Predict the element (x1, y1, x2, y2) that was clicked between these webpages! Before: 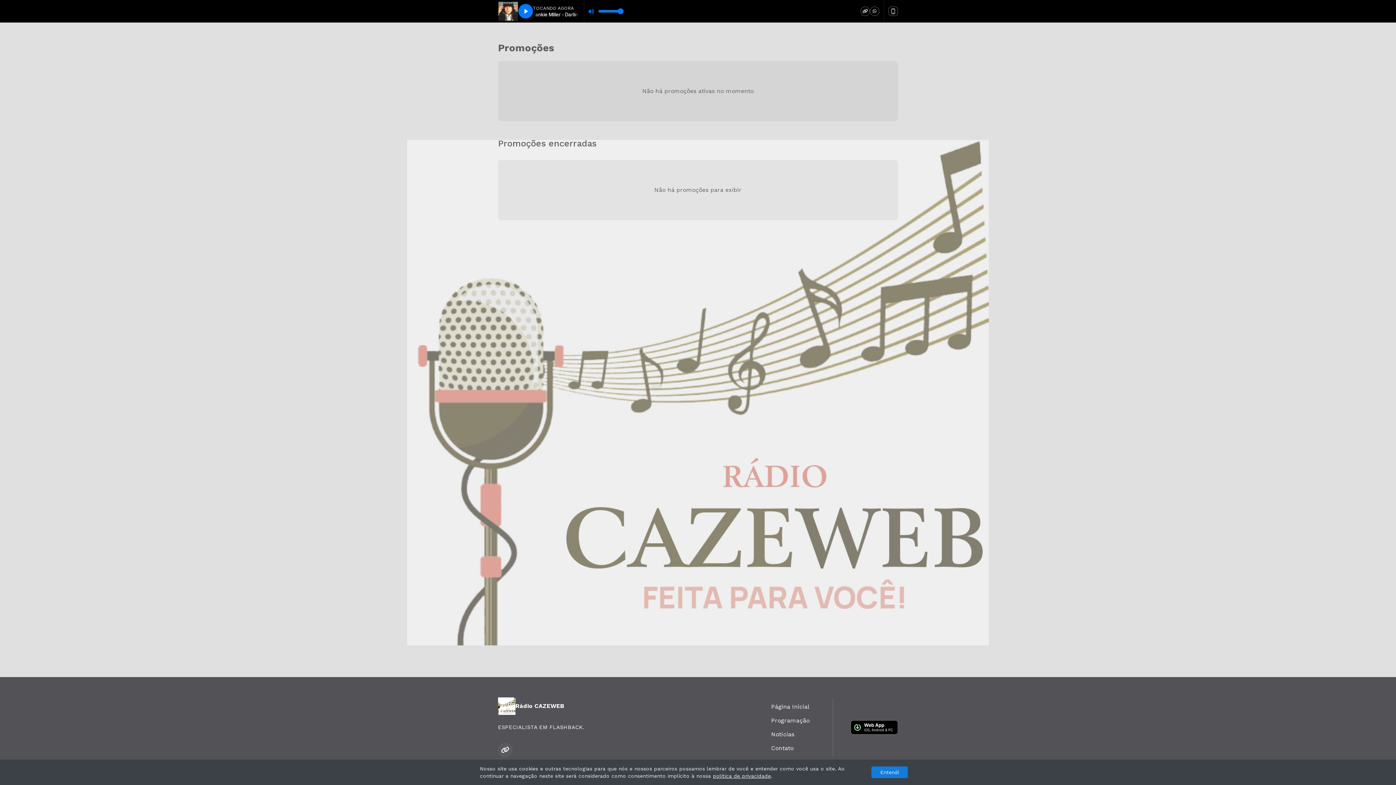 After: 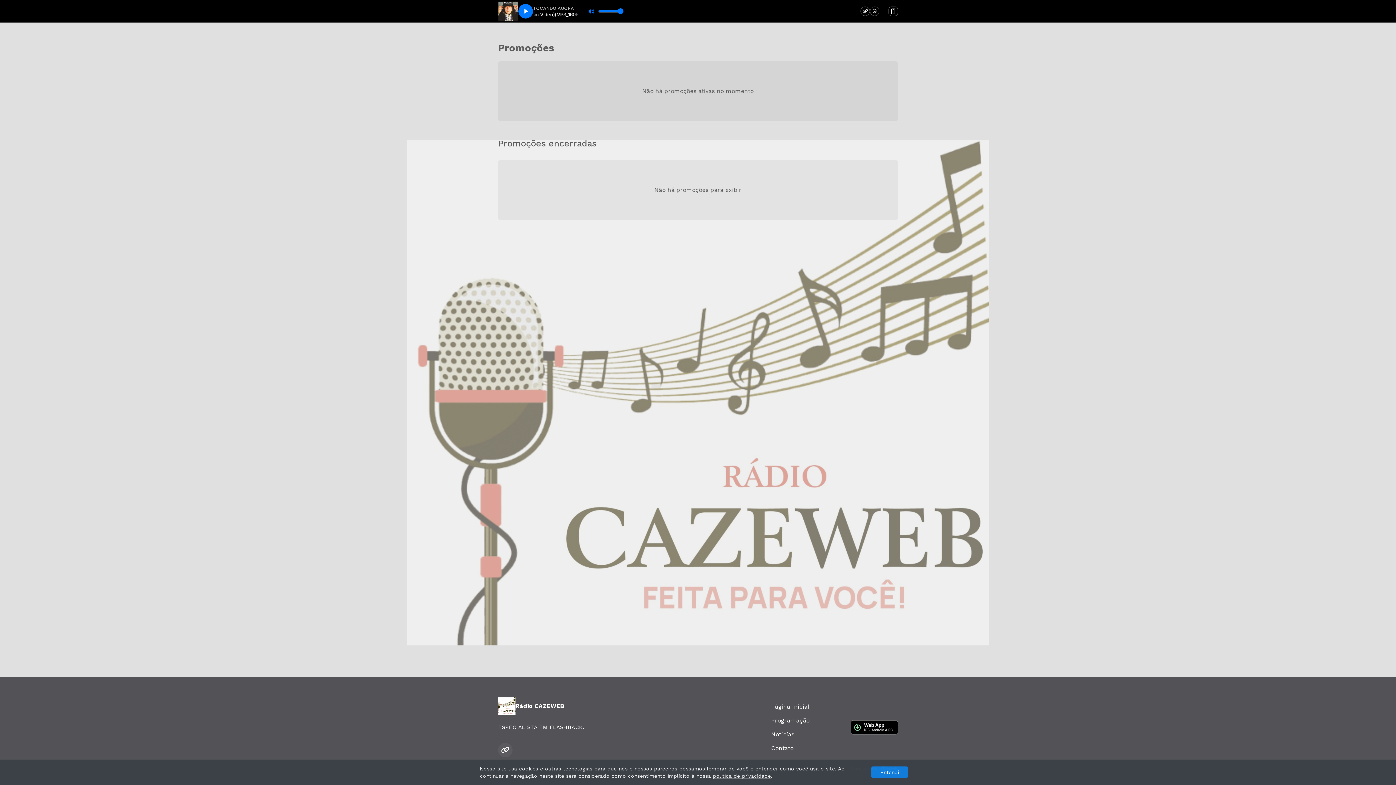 Action: bbox: (870, 6, 879, 16)